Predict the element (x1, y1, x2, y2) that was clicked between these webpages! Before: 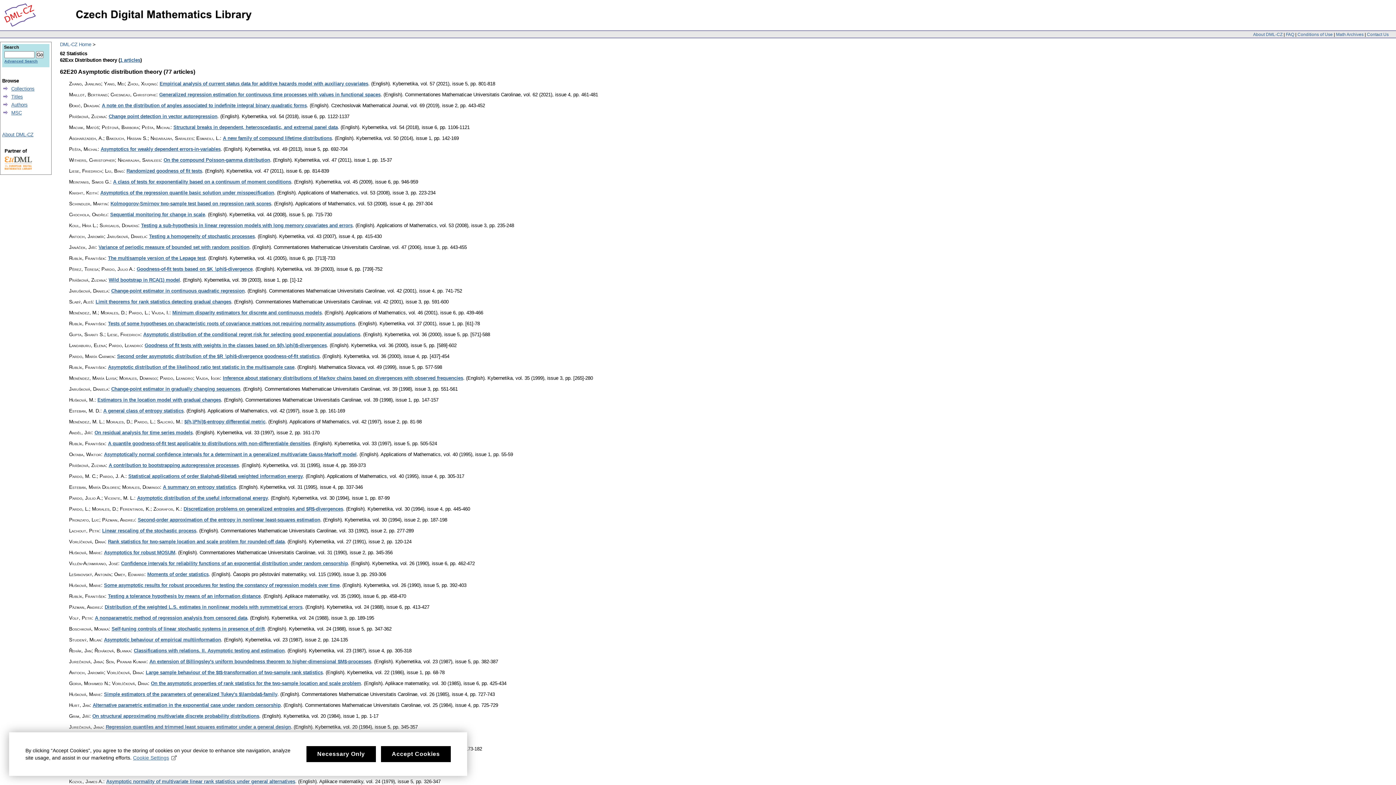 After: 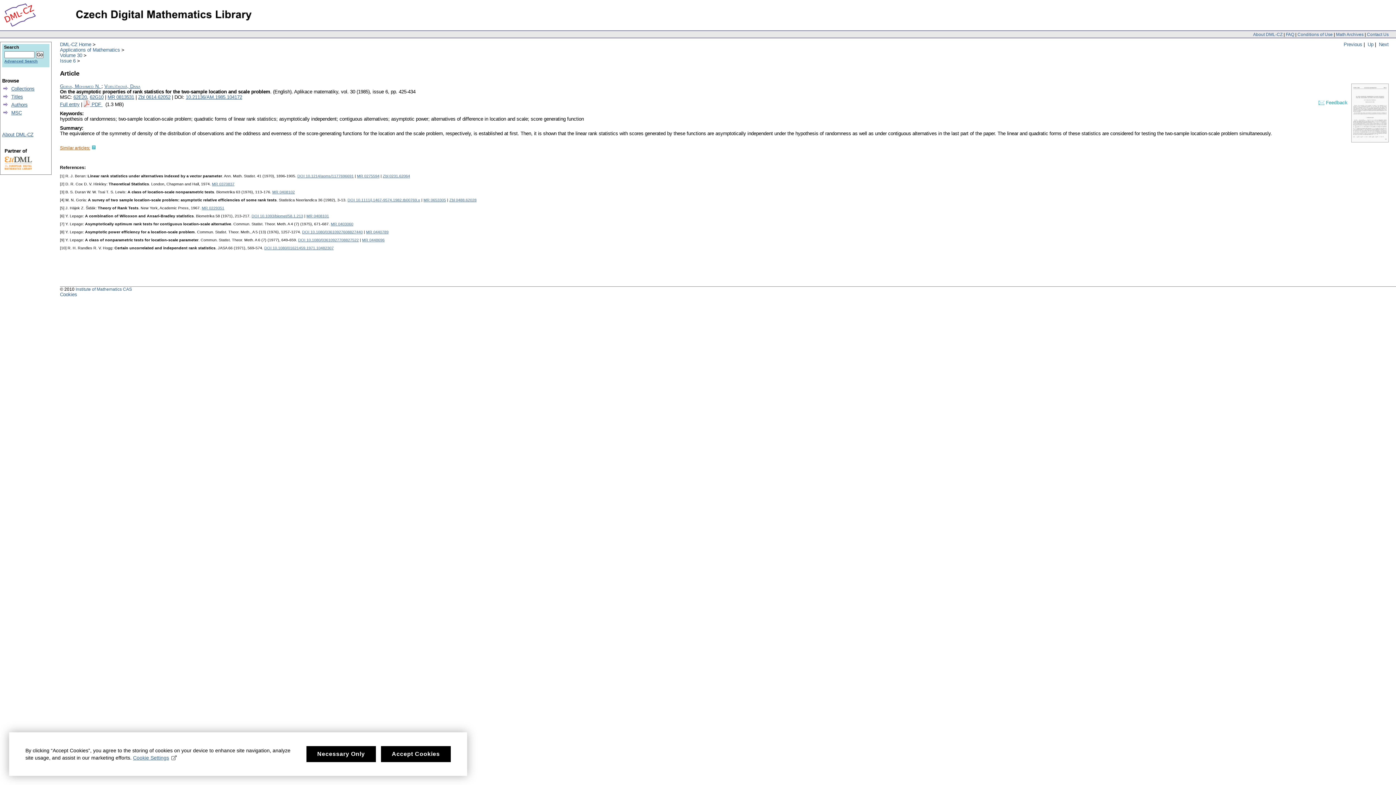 Action: label: On the asymptotic properties of rank statistics for the two-sample location and scale problem bbox: (150, 680, 361, 686)